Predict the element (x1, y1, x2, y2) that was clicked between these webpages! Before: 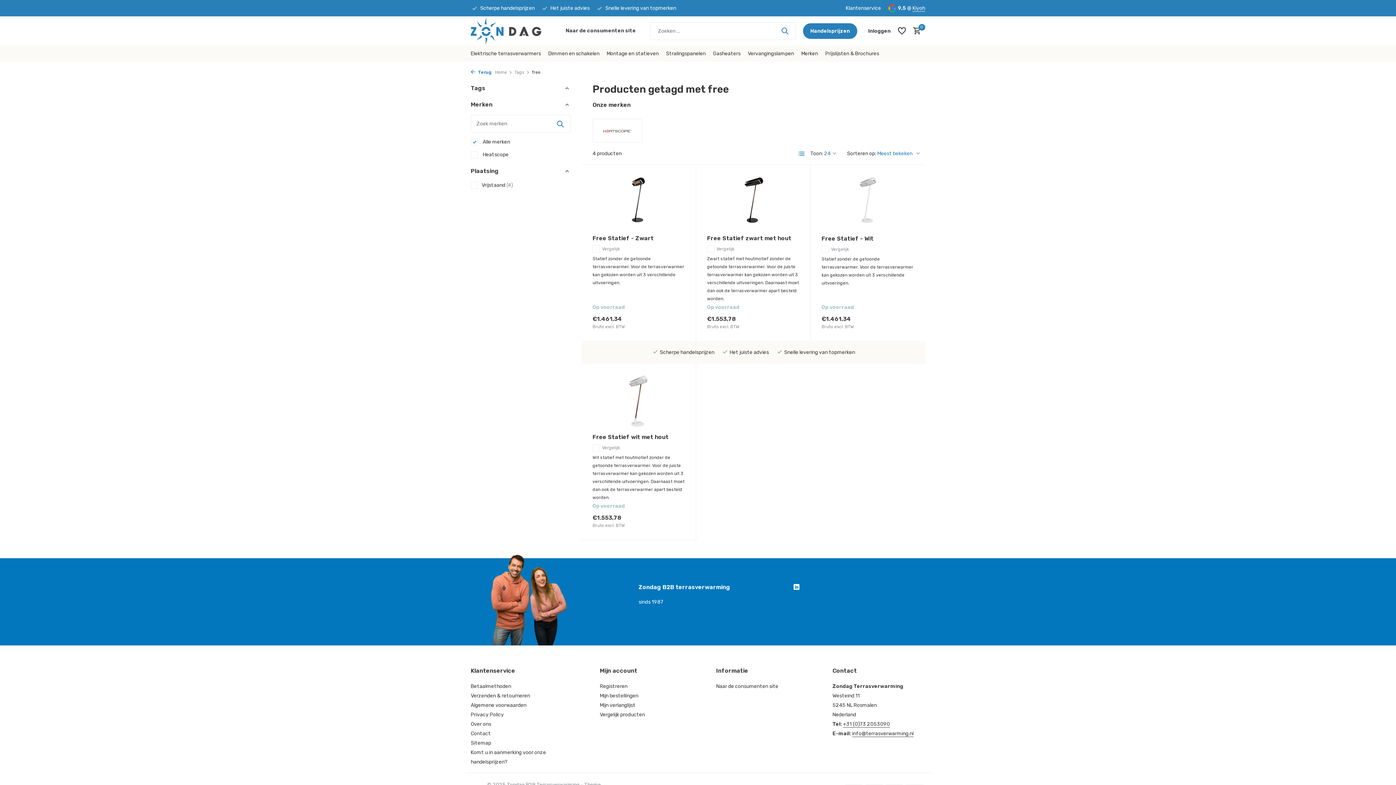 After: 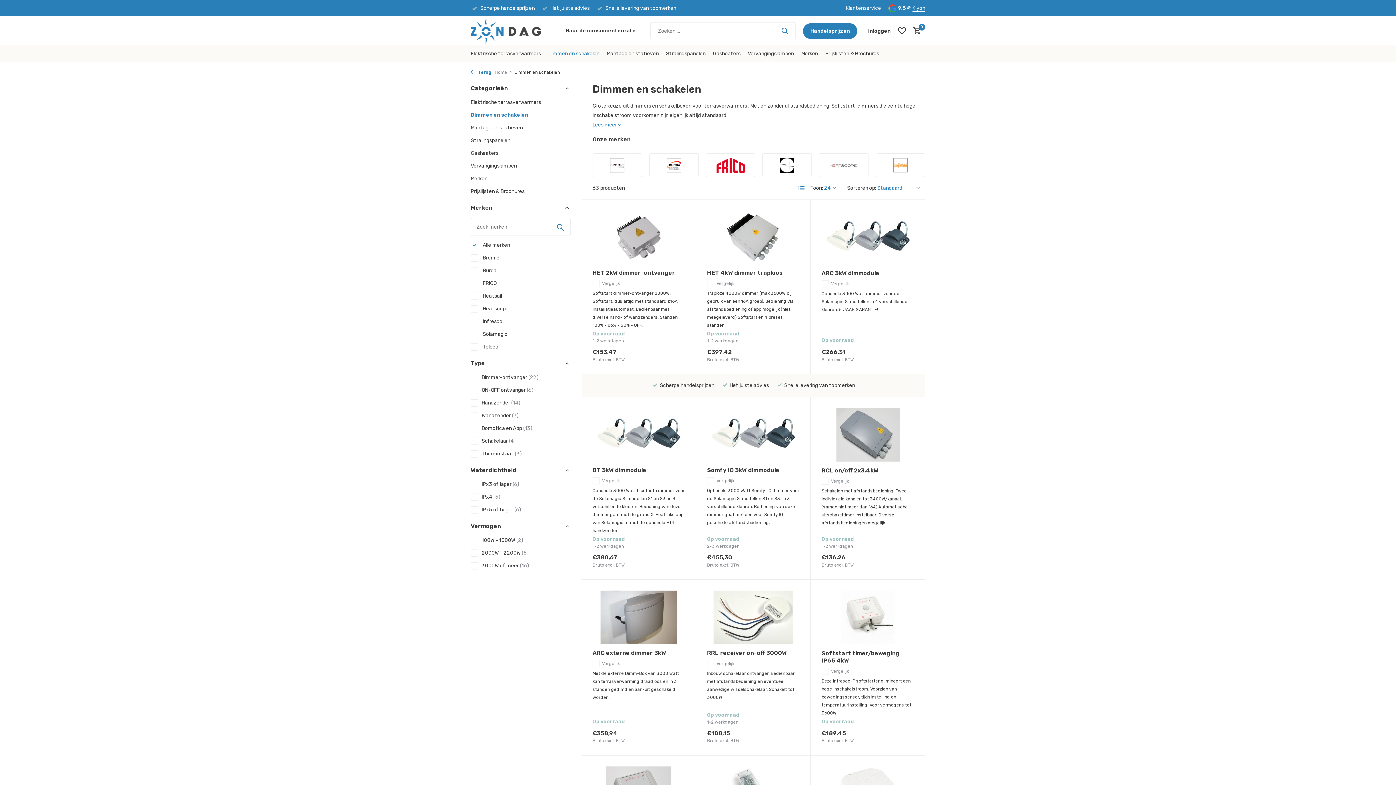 Action: label: Dimmen en schakelen bbox: (548, 45, 599, 61)